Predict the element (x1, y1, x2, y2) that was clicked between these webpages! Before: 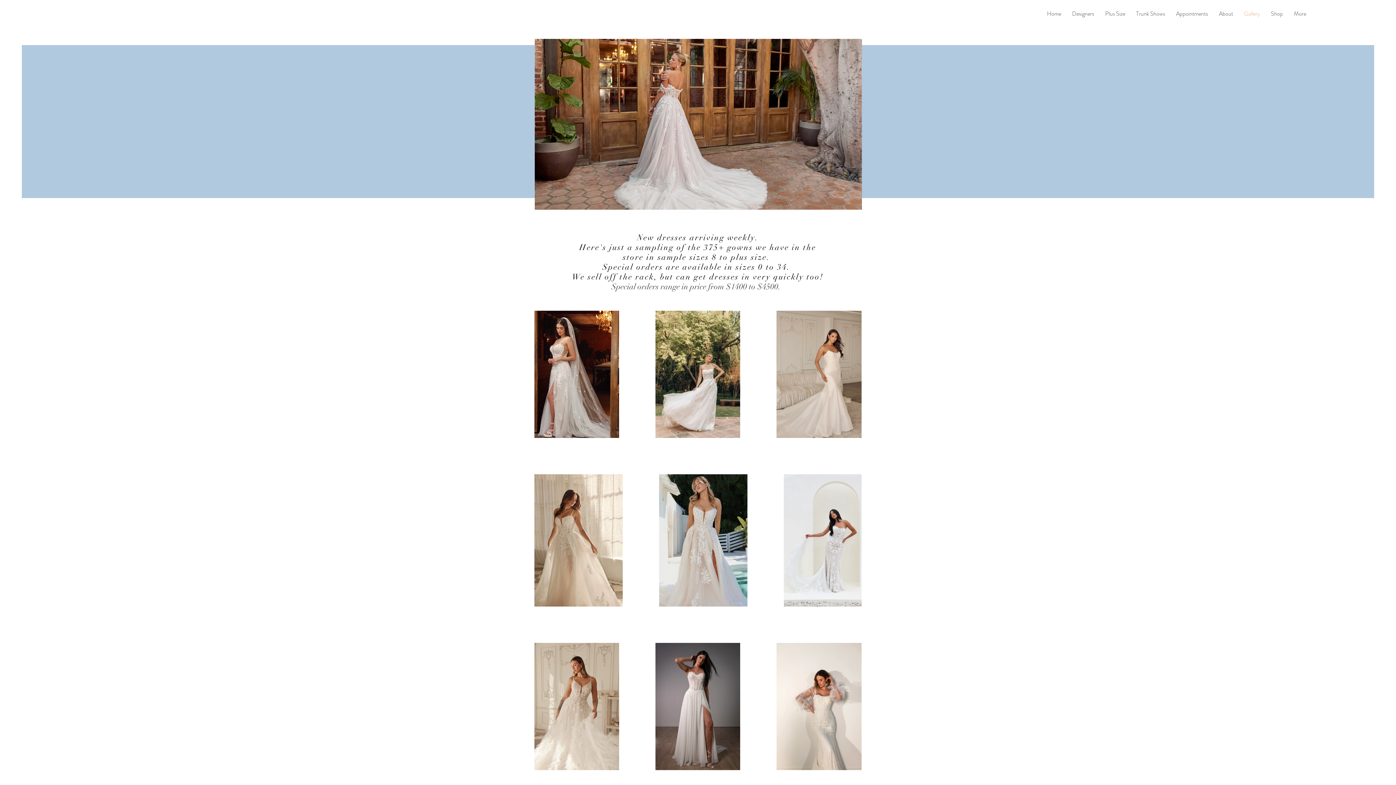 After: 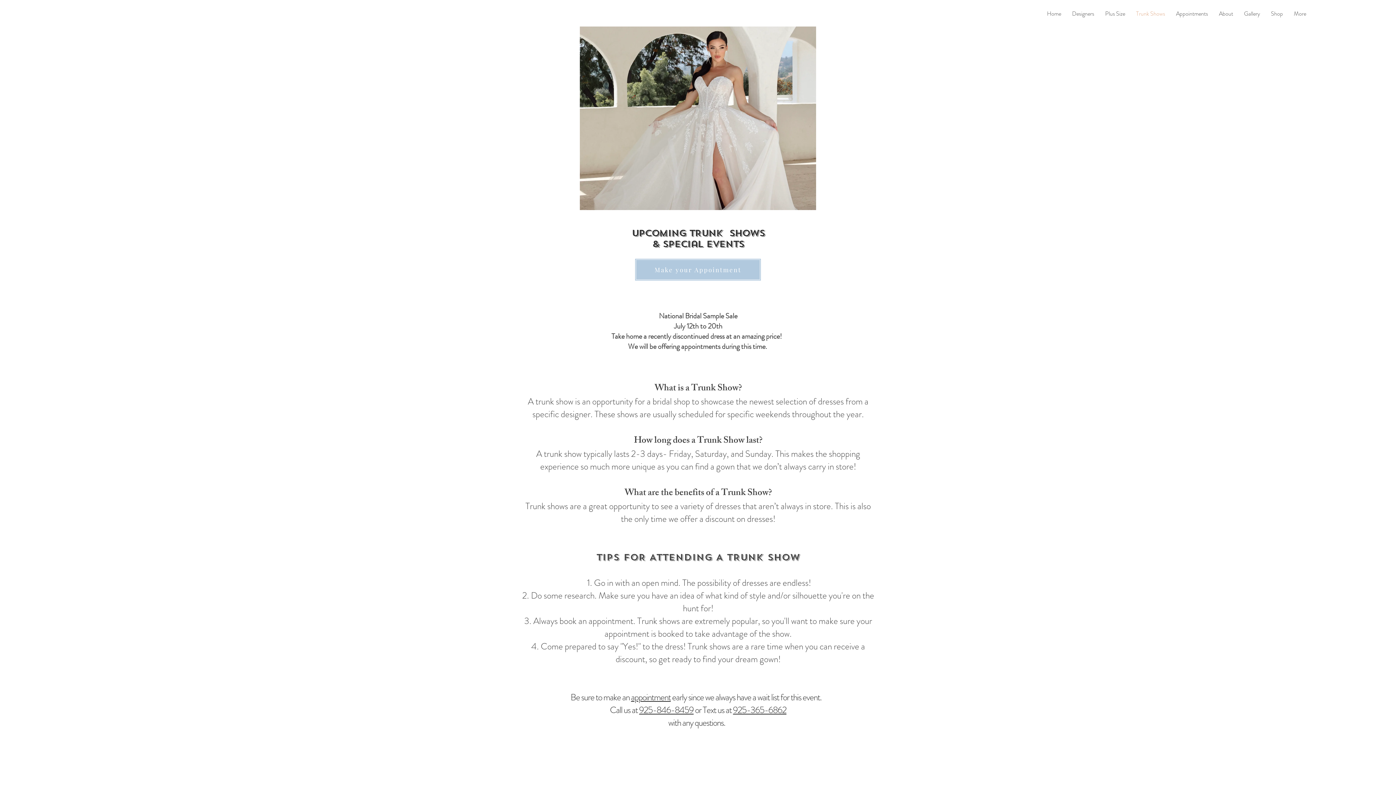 Action: bbox: (1130, 4, 1170, 22) label: Trunk Shows